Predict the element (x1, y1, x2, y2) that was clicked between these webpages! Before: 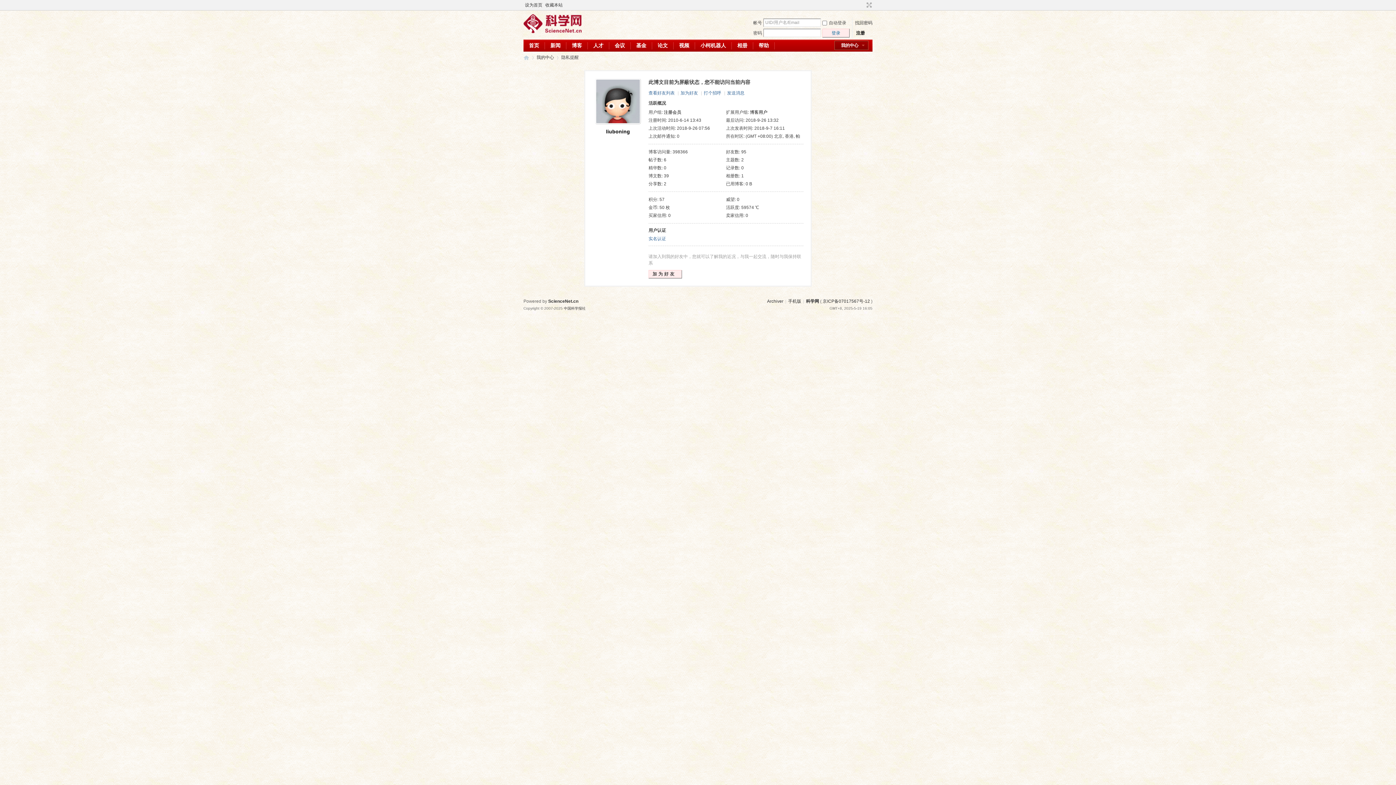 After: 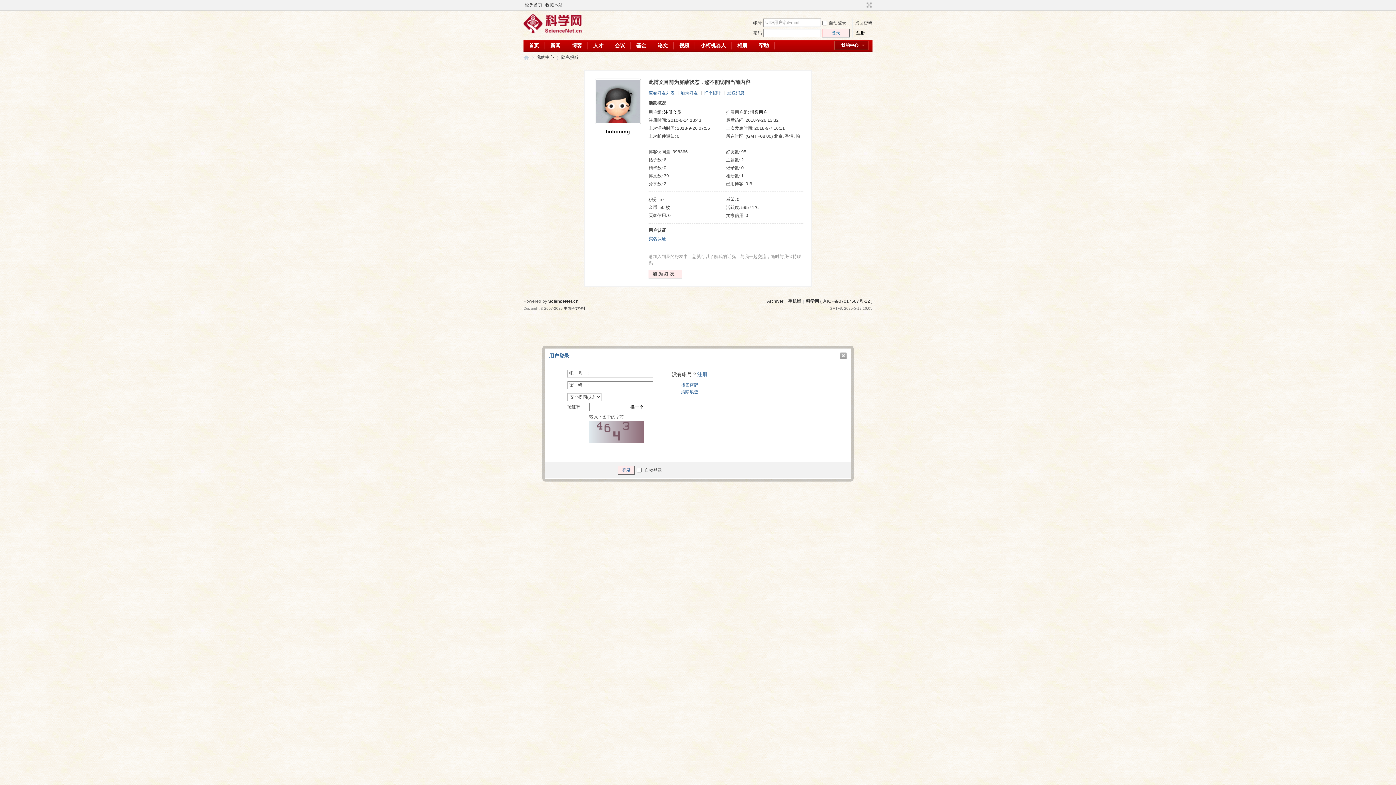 Action: label: 登录 bbox: (822, 28, 849, 37)